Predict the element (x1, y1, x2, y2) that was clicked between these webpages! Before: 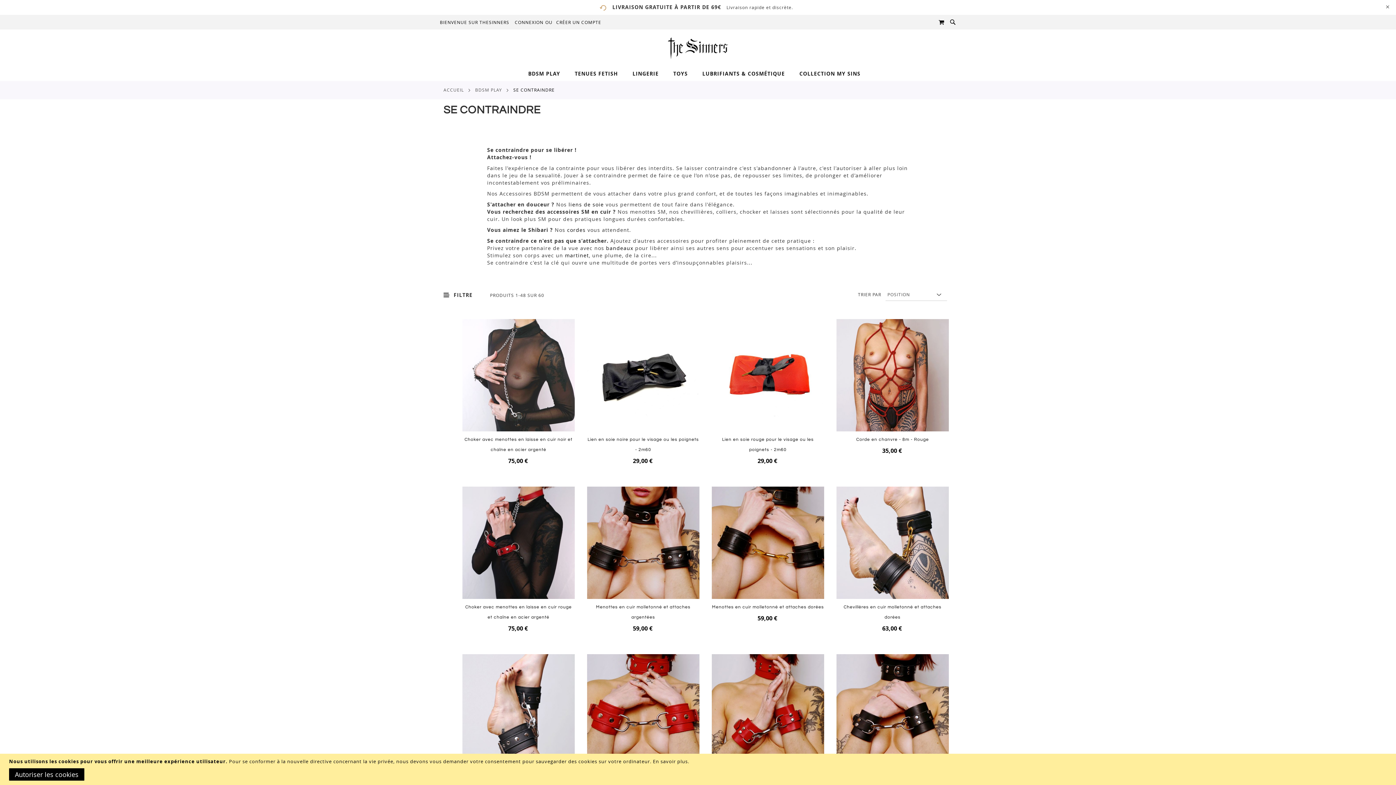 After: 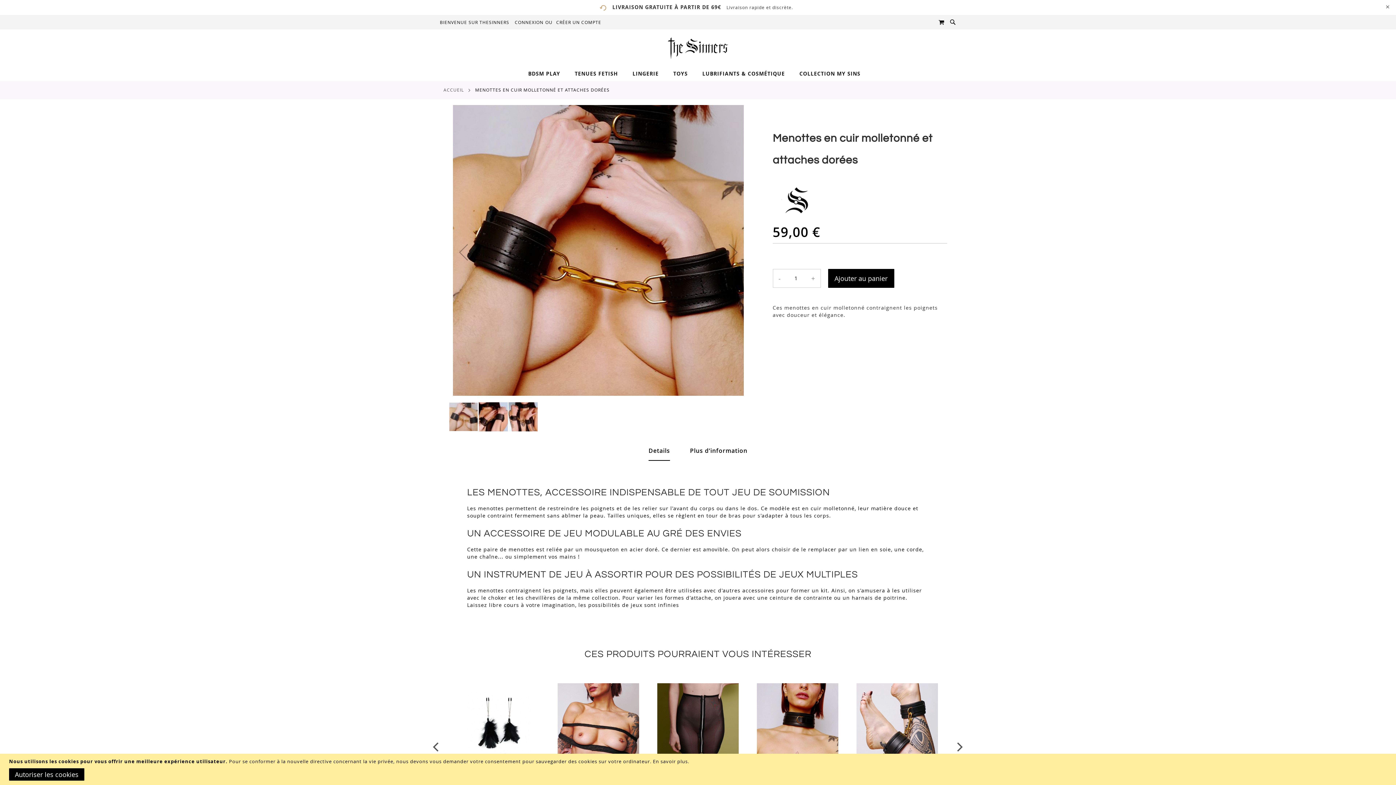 Action: label: Product Page Link bbox: (711, 486, 824, 600)